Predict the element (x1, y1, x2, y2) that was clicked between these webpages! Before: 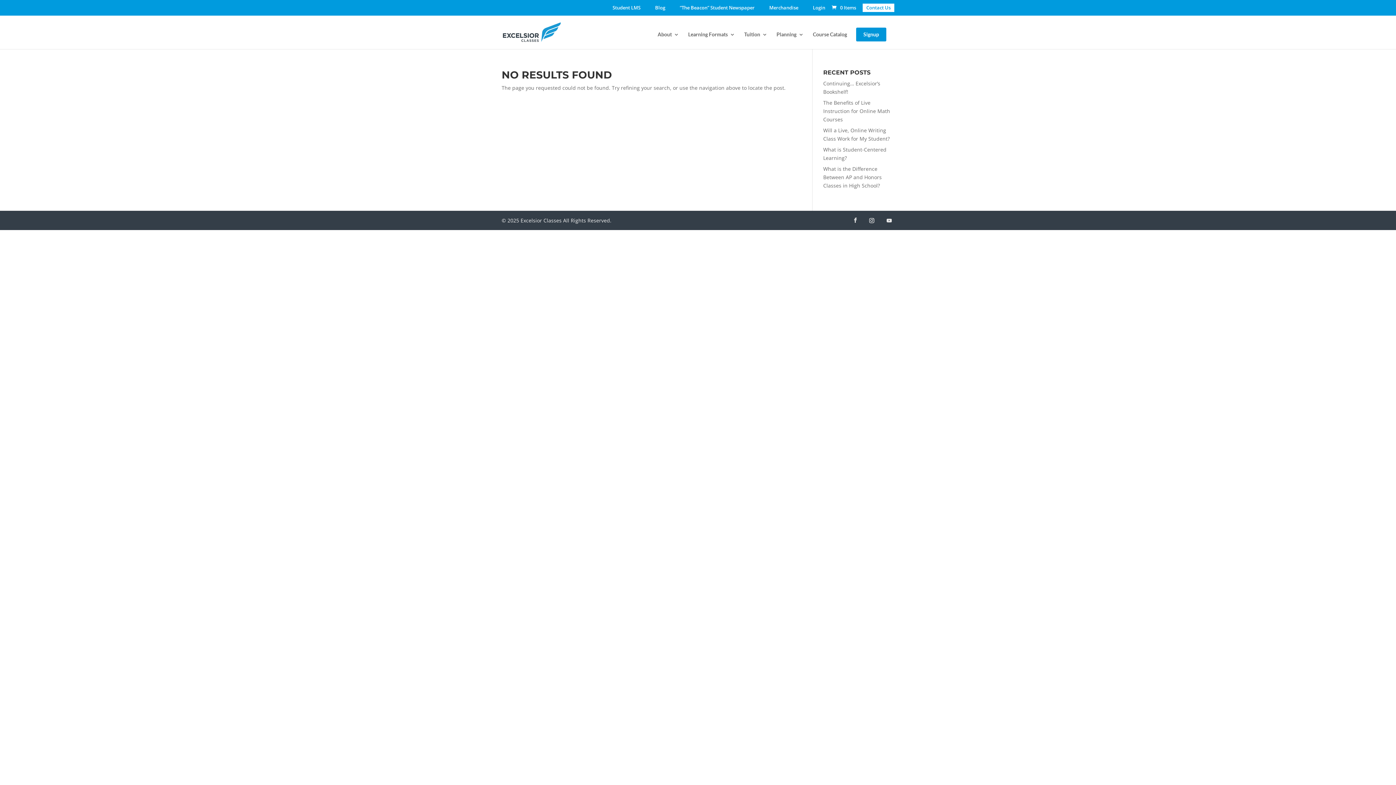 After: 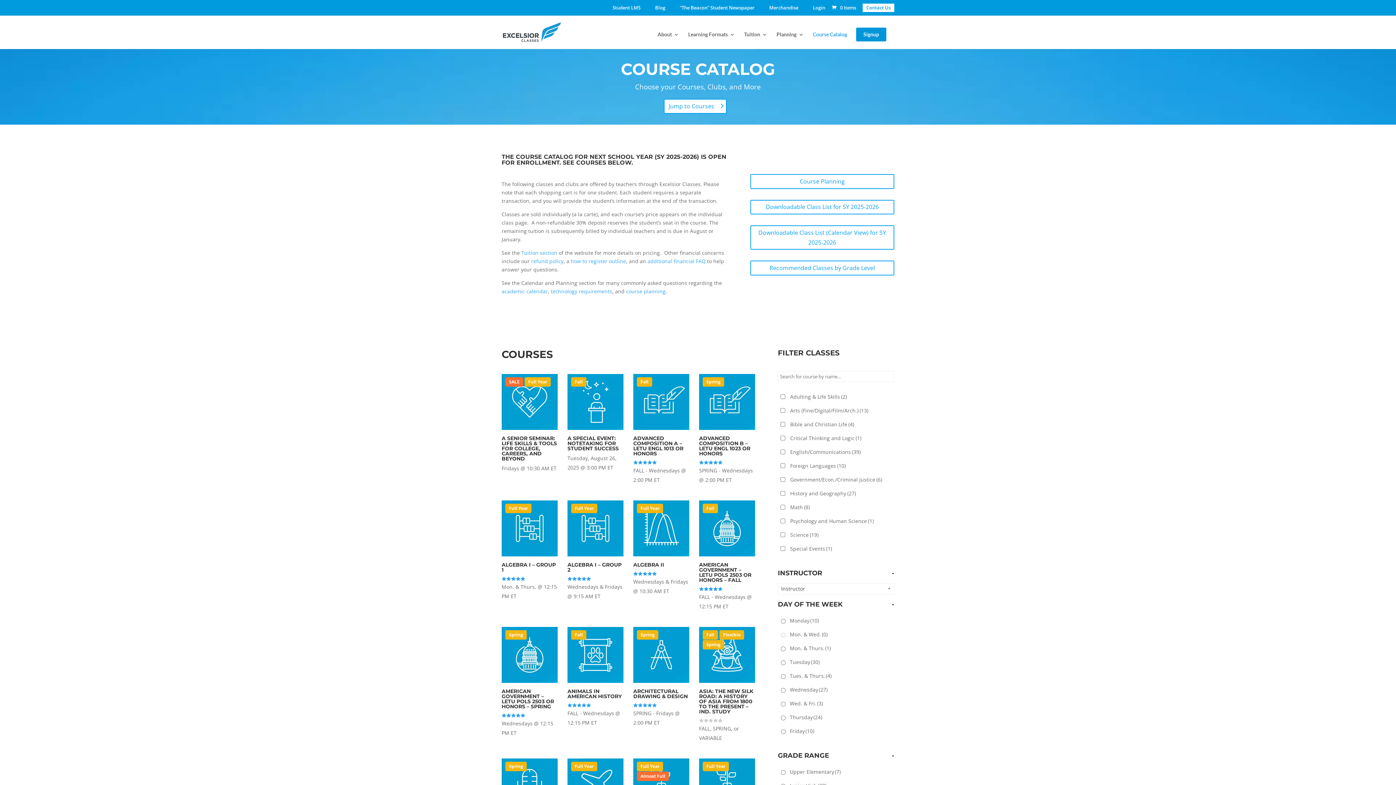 Action: label: Course Catalog bbox: (813, 31, 847, 48)